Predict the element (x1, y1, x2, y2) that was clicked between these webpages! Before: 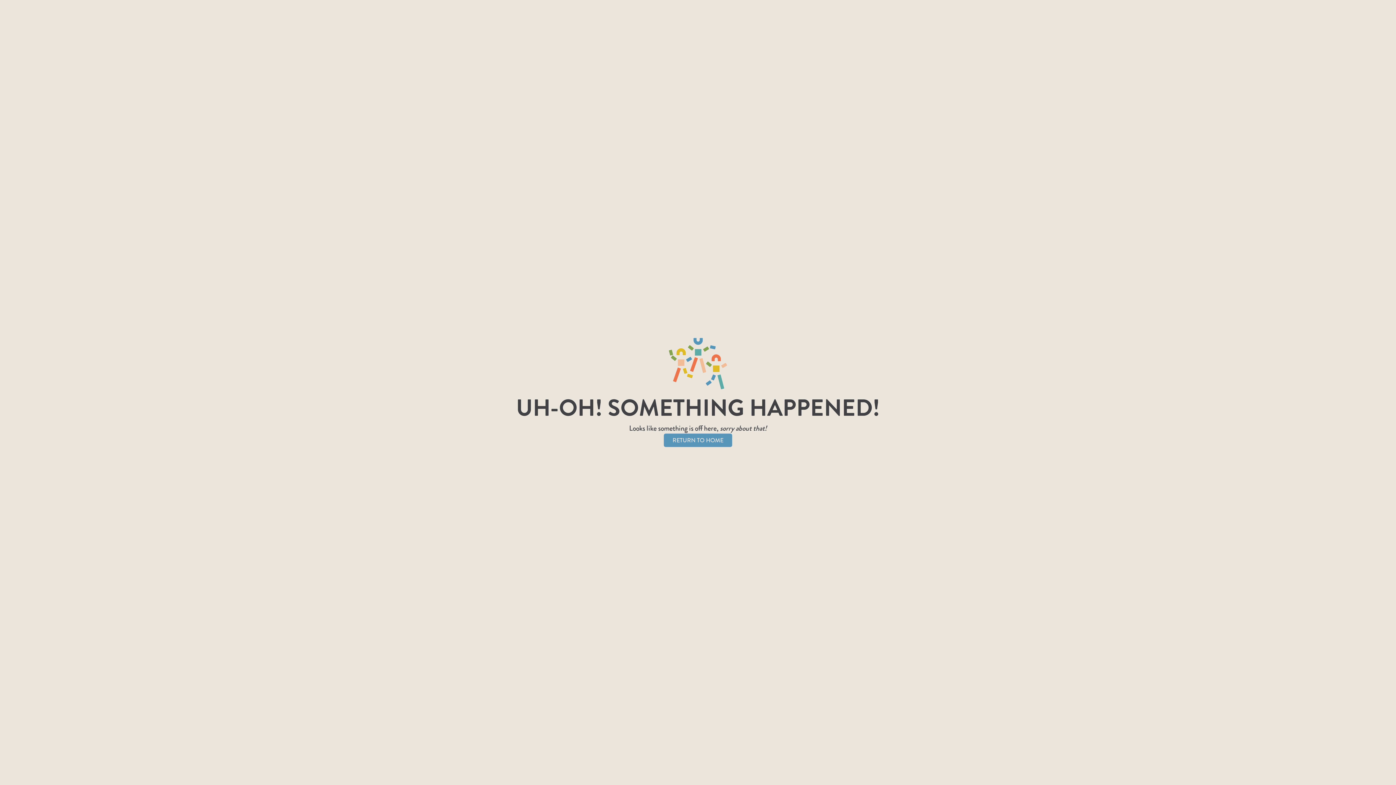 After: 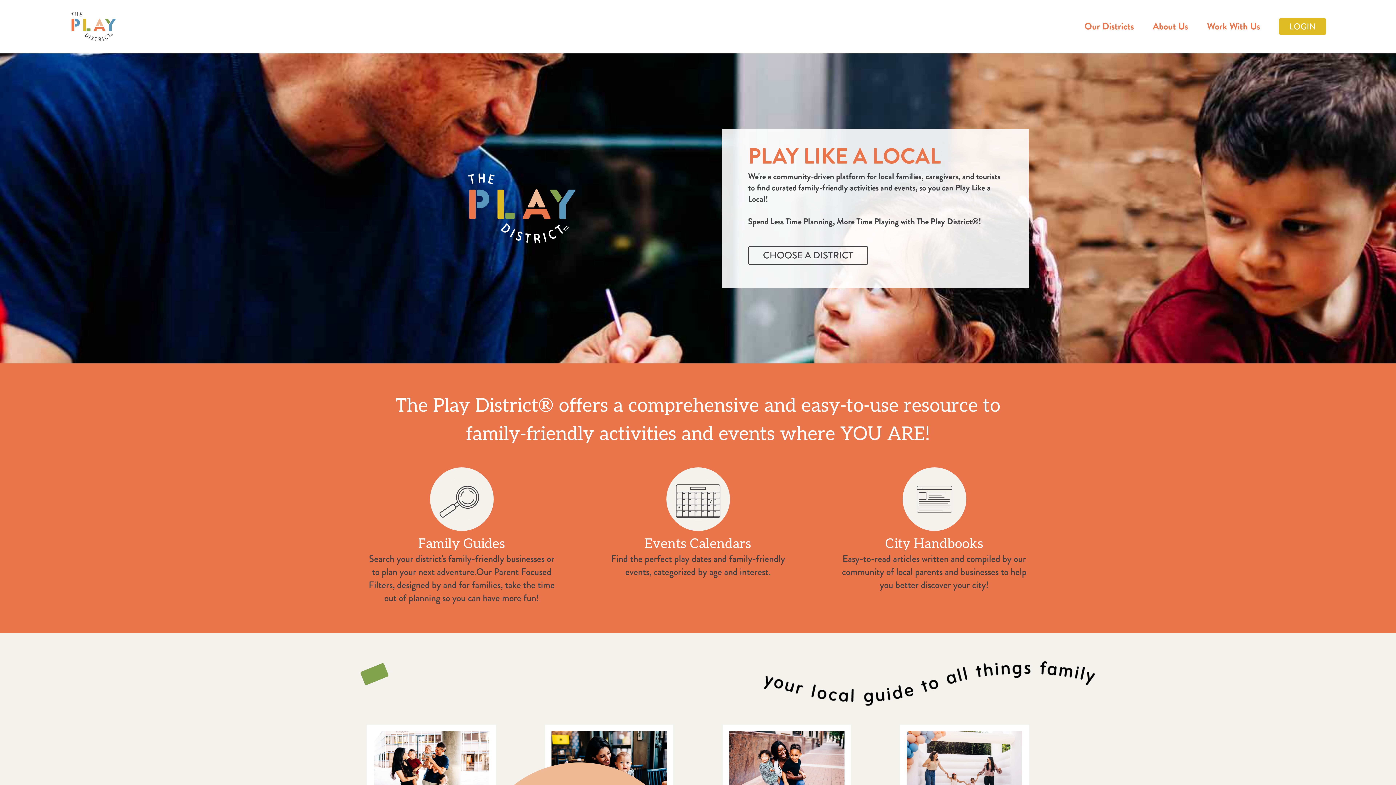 Action: label: RETURN TO HOME bbox: (664, 433, 732, 447)